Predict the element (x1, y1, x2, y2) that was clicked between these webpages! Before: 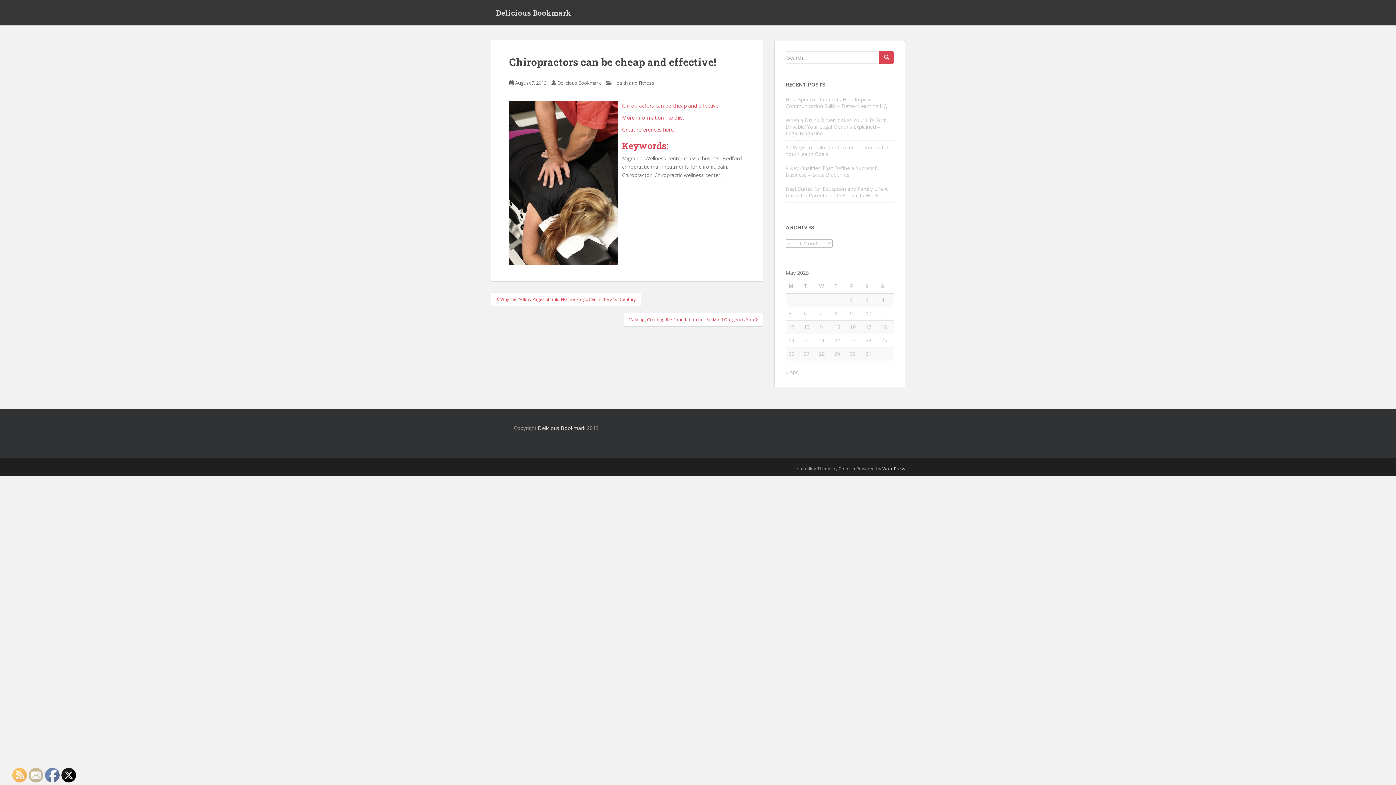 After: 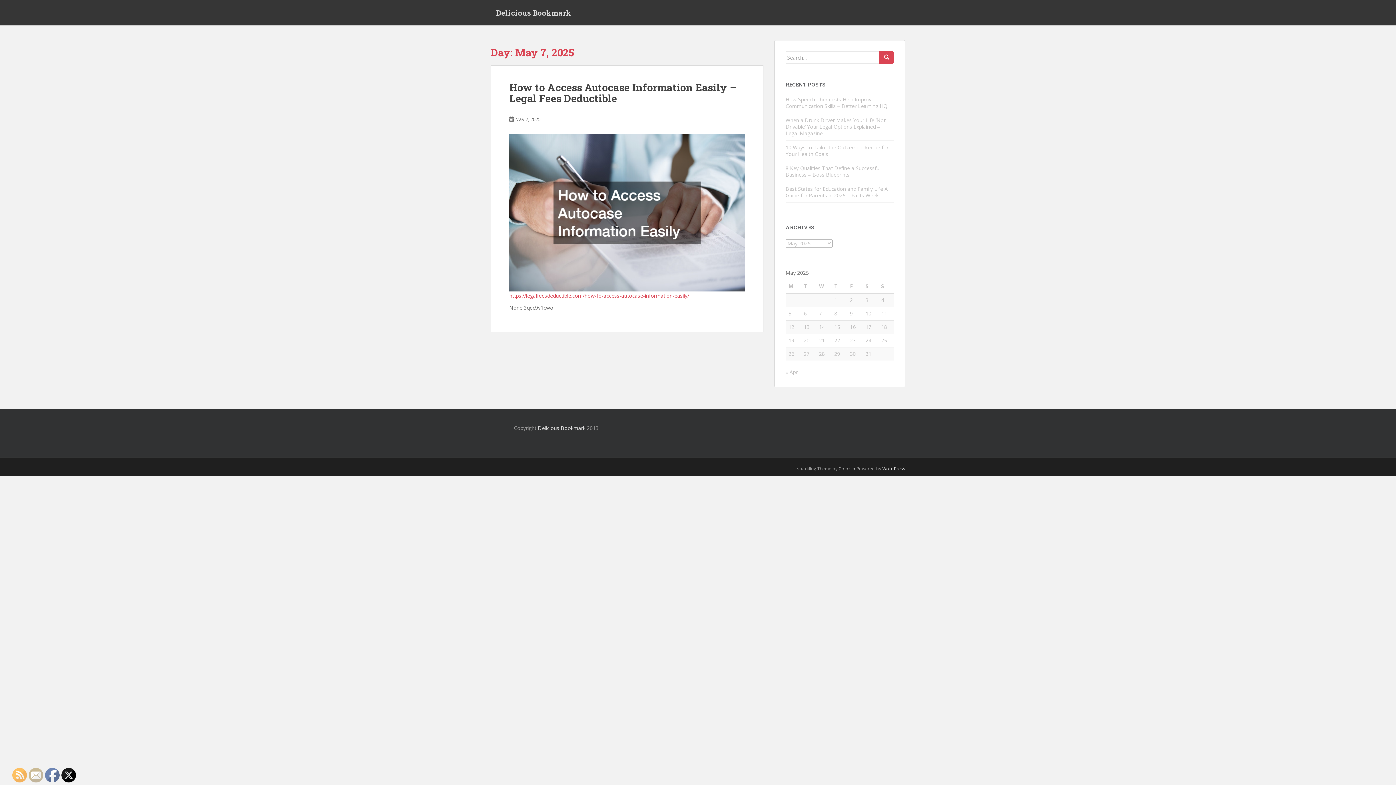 Action: bbox: (819, 310, 822, 317) label: Posts published on May 7, 2025